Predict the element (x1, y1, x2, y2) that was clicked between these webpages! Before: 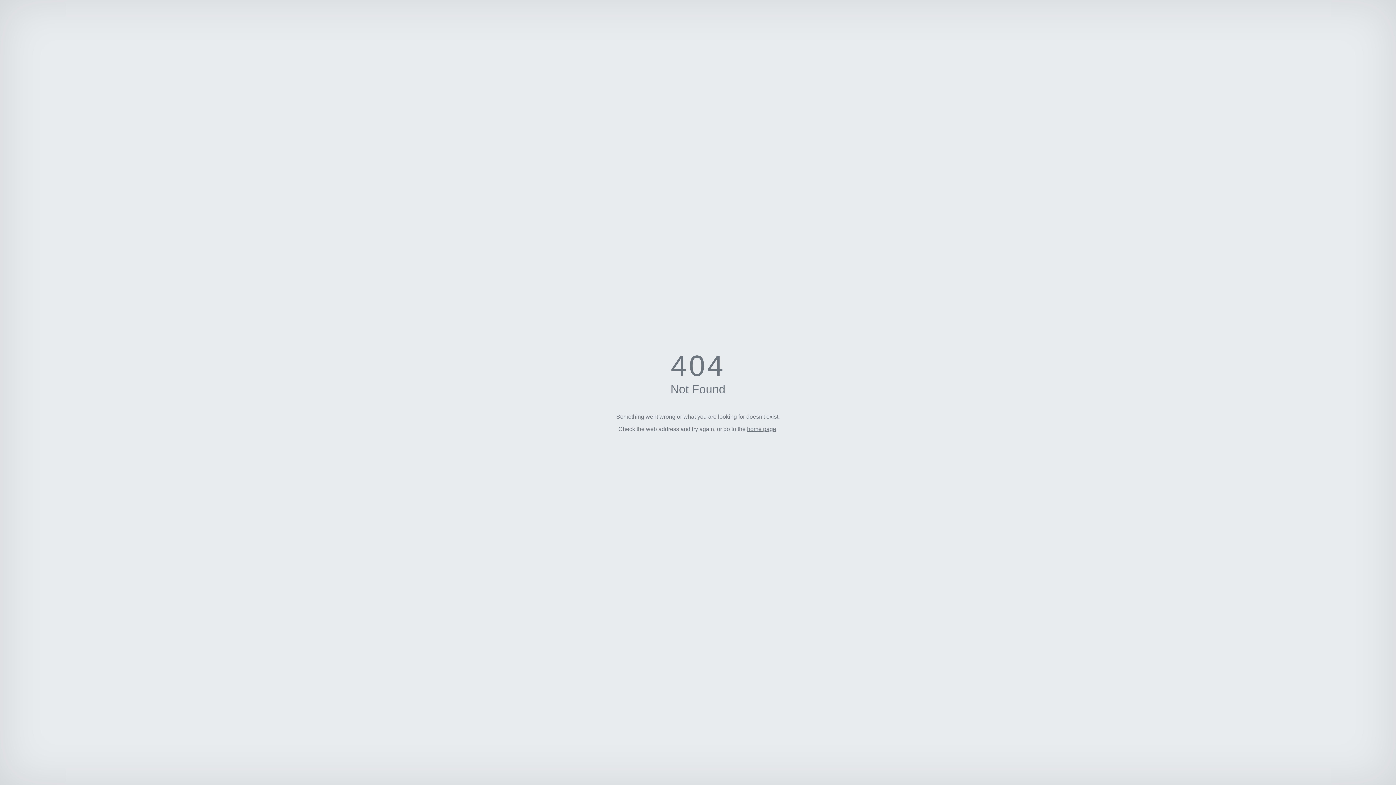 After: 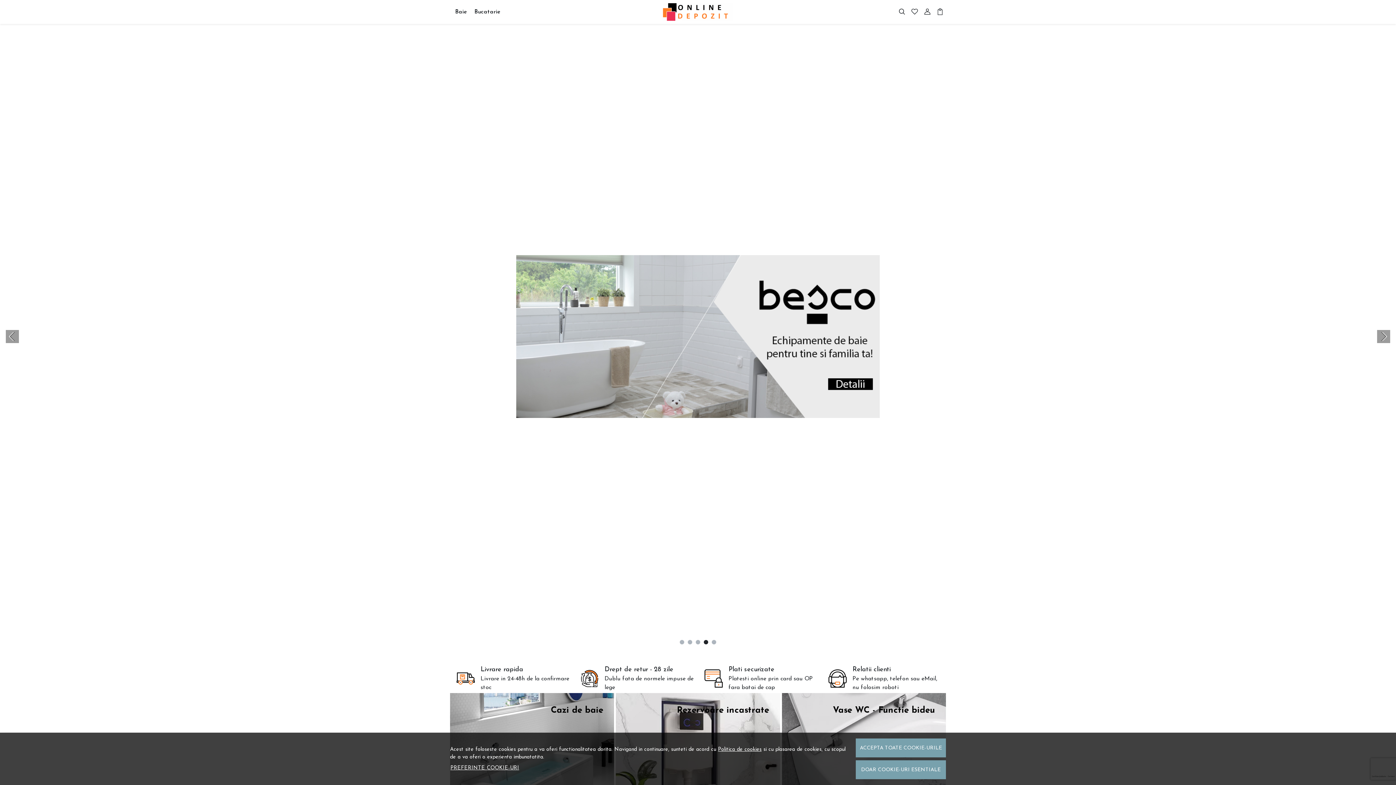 Action: label: home page bbox: (747, 426, 776, 432)